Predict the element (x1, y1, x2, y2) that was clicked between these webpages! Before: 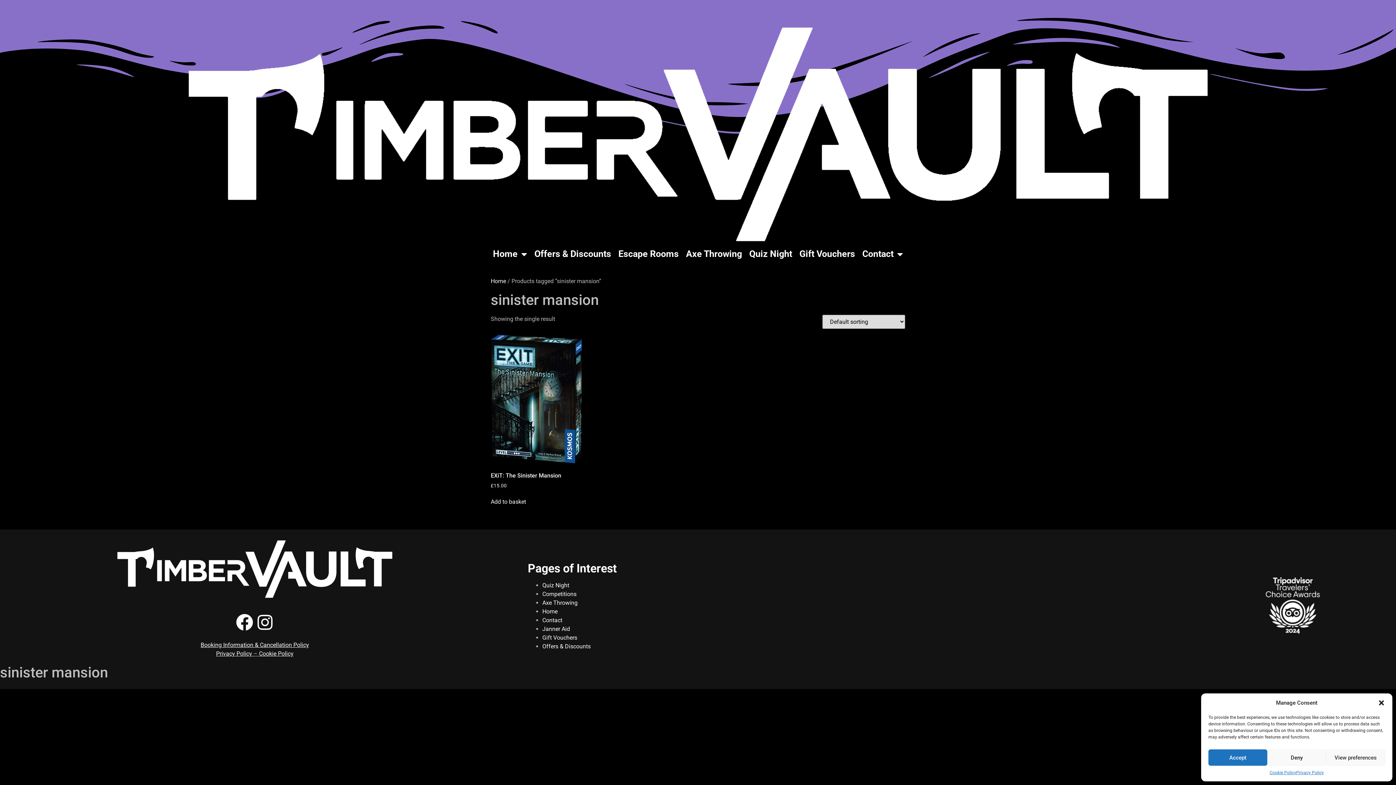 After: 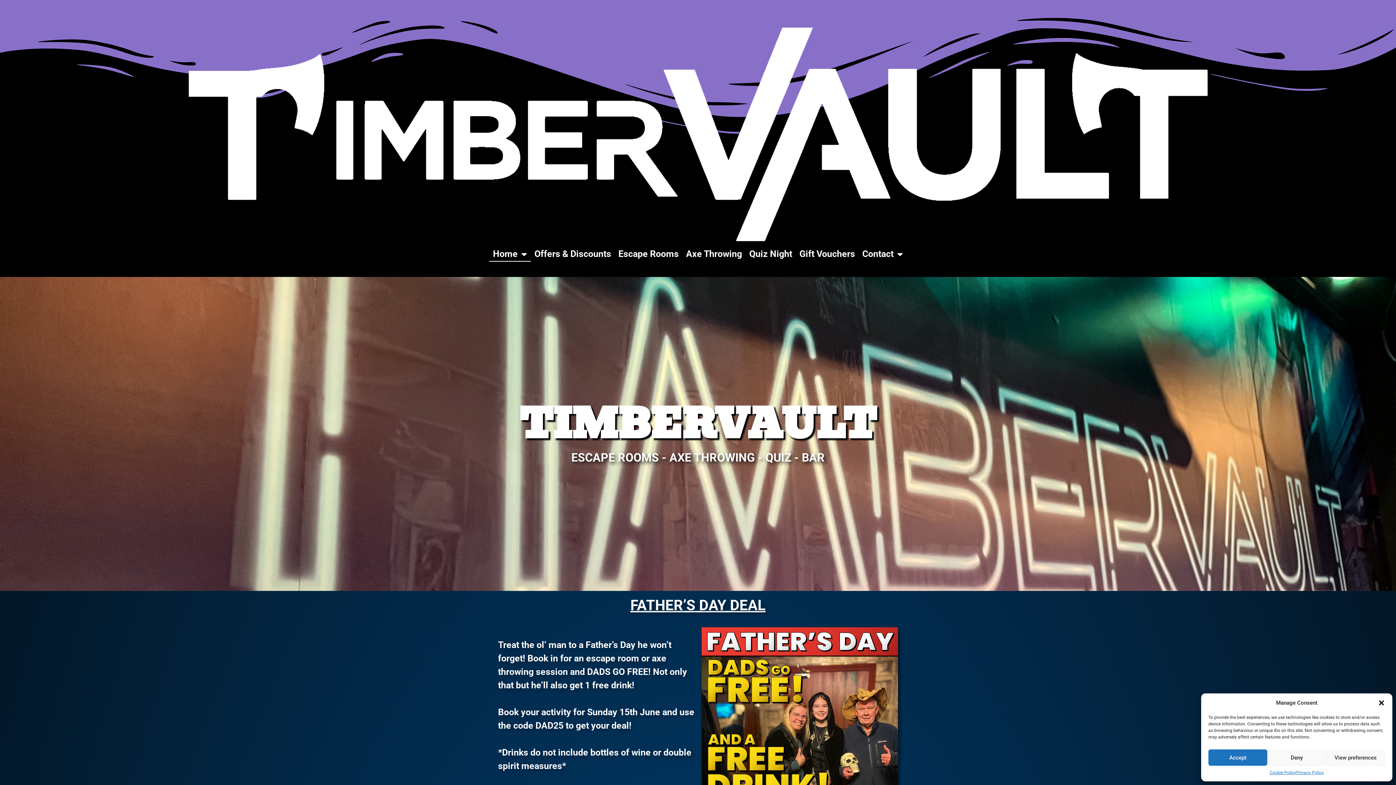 Action: bbox: (115, 538, 394, 599)